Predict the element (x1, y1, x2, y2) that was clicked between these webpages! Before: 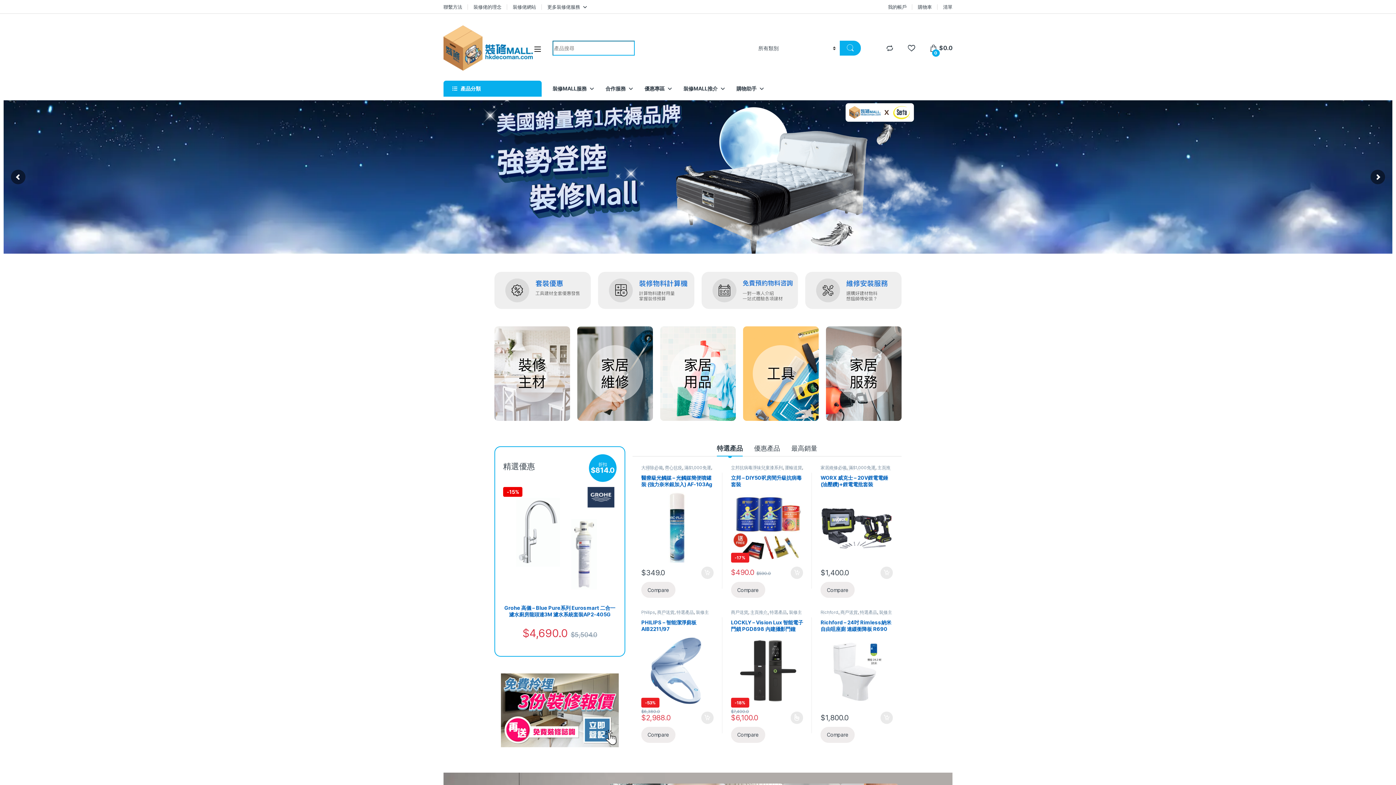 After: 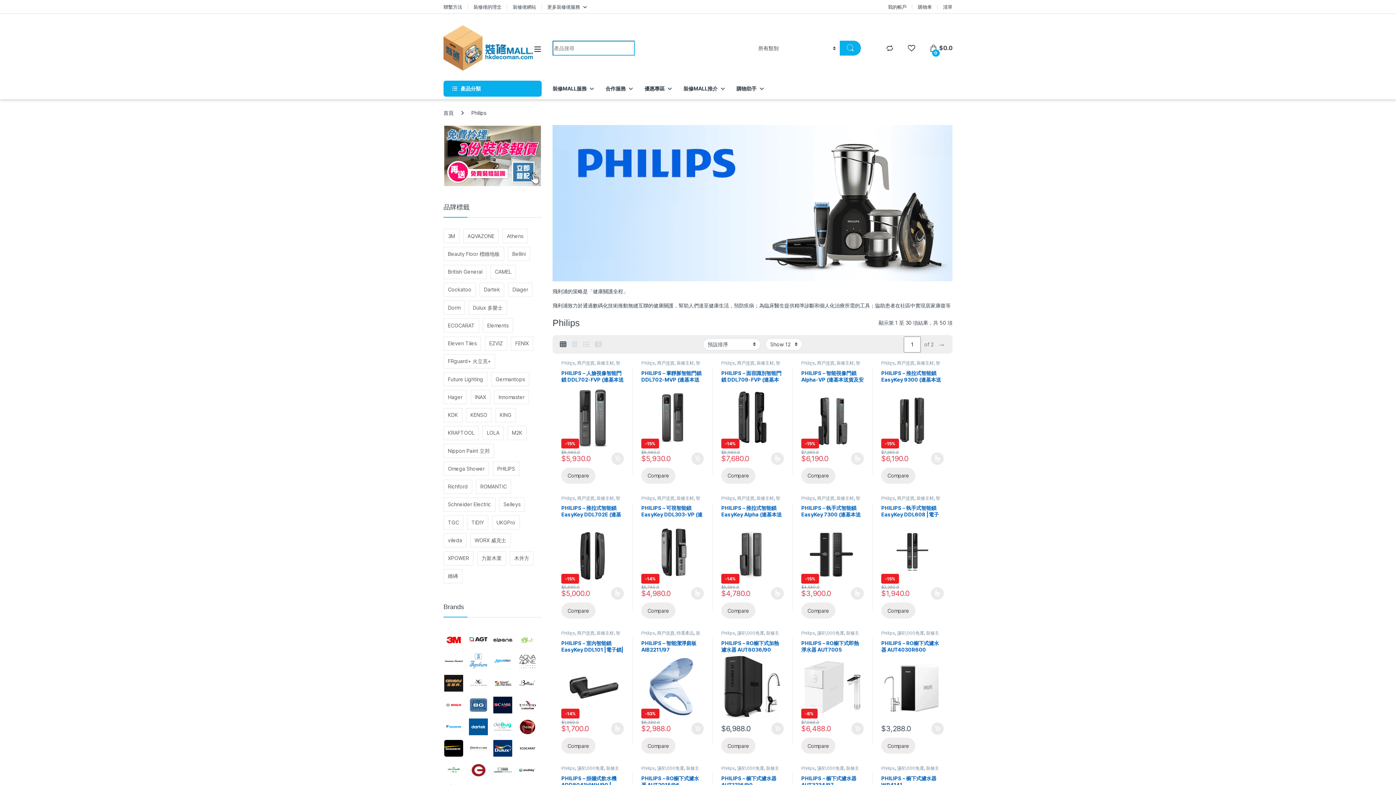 Action: label: Philips bbox: (641, 609, 655, 615)